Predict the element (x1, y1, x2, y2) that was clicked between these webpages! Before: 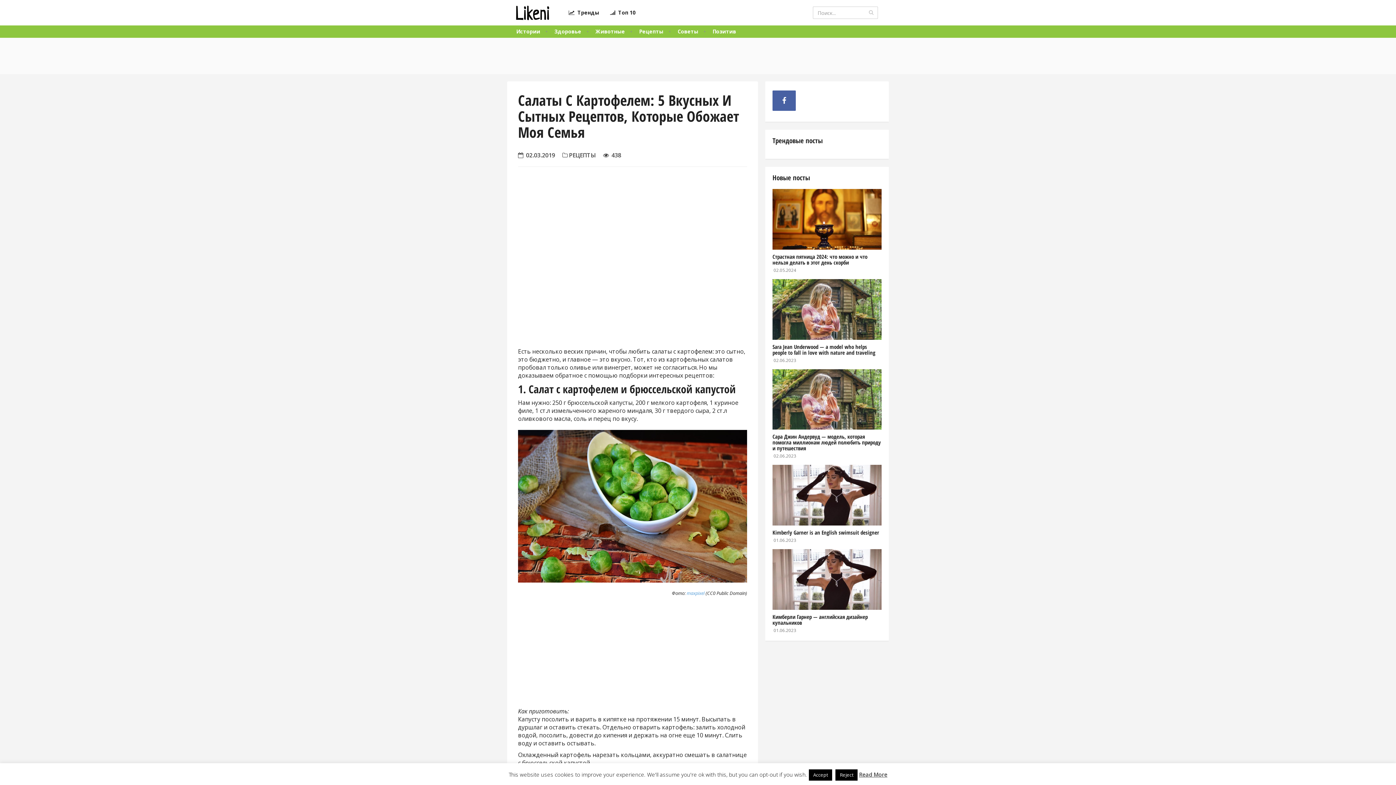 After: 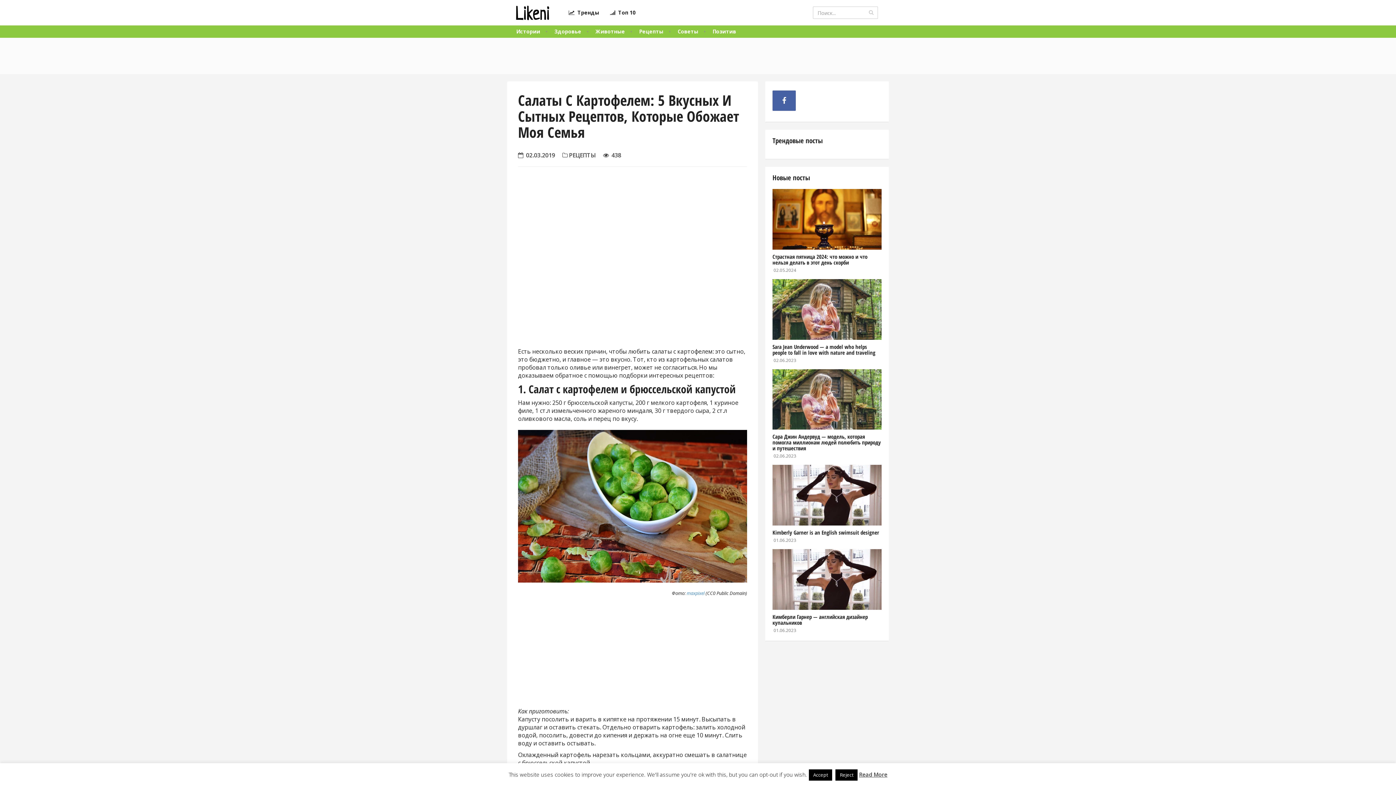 Action: bbox: (686, 590, 704, 596) label: maxpixel